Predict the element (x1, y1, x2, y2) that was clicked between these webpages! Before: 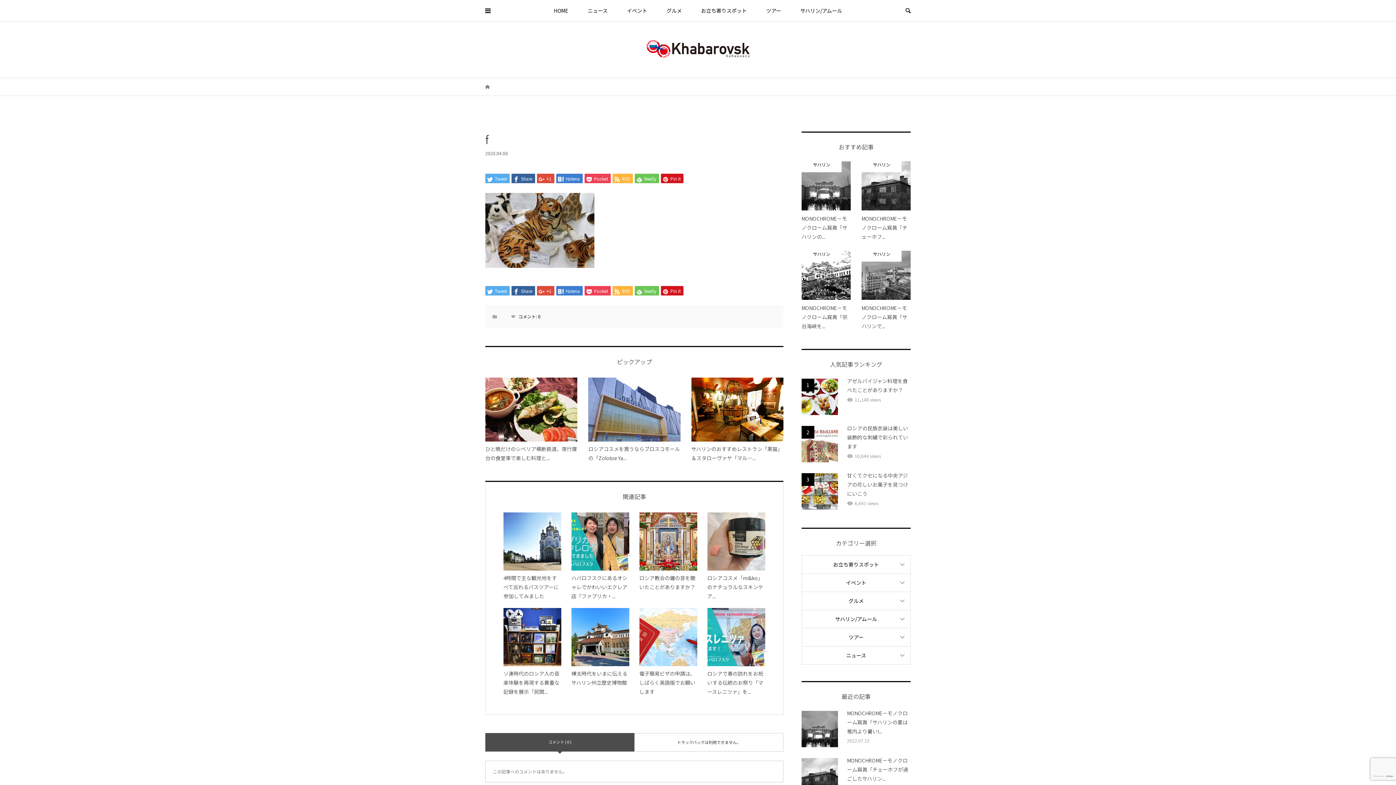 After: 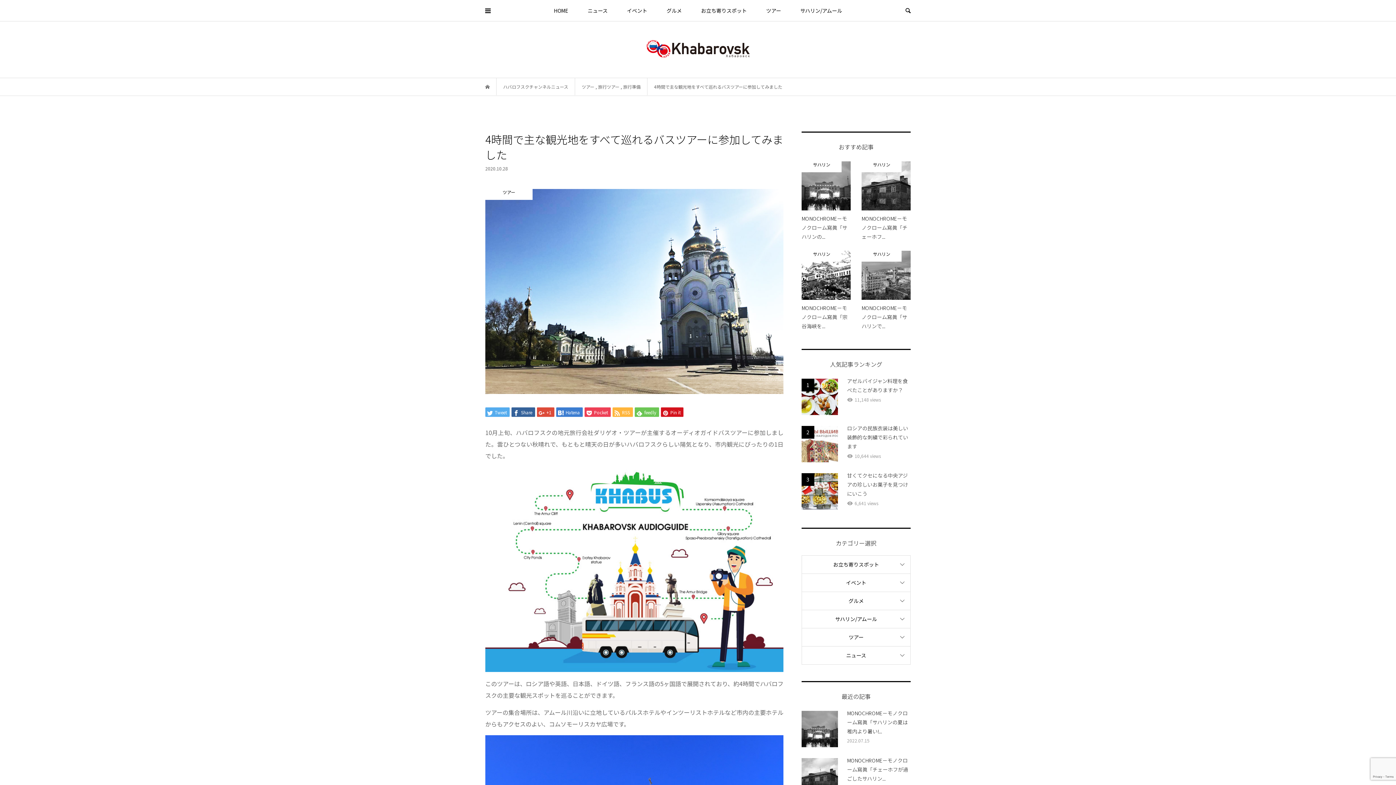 Action: bbox: (503, 512, 561, 601) label: 4時間で主な観光地をすべて巡れるバスツアーに参加してみました